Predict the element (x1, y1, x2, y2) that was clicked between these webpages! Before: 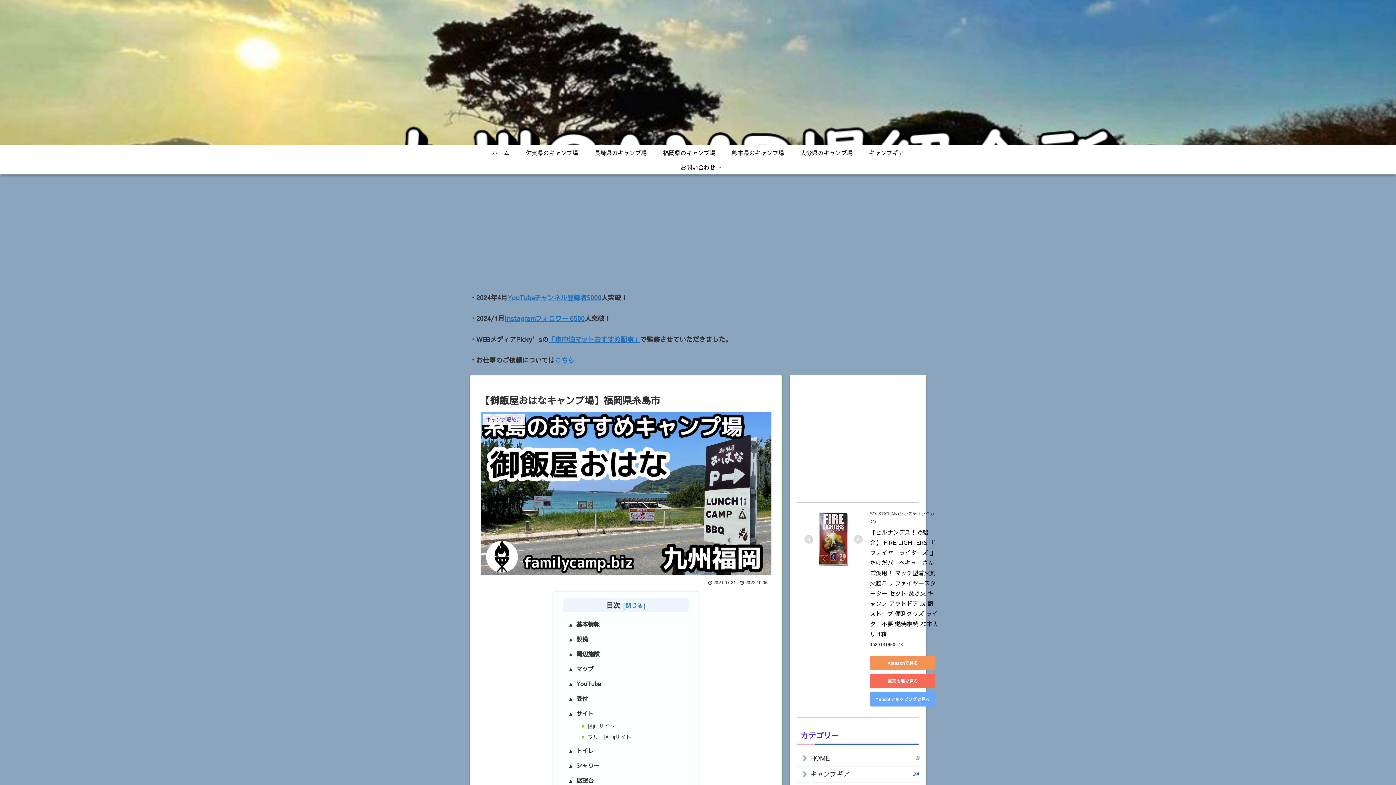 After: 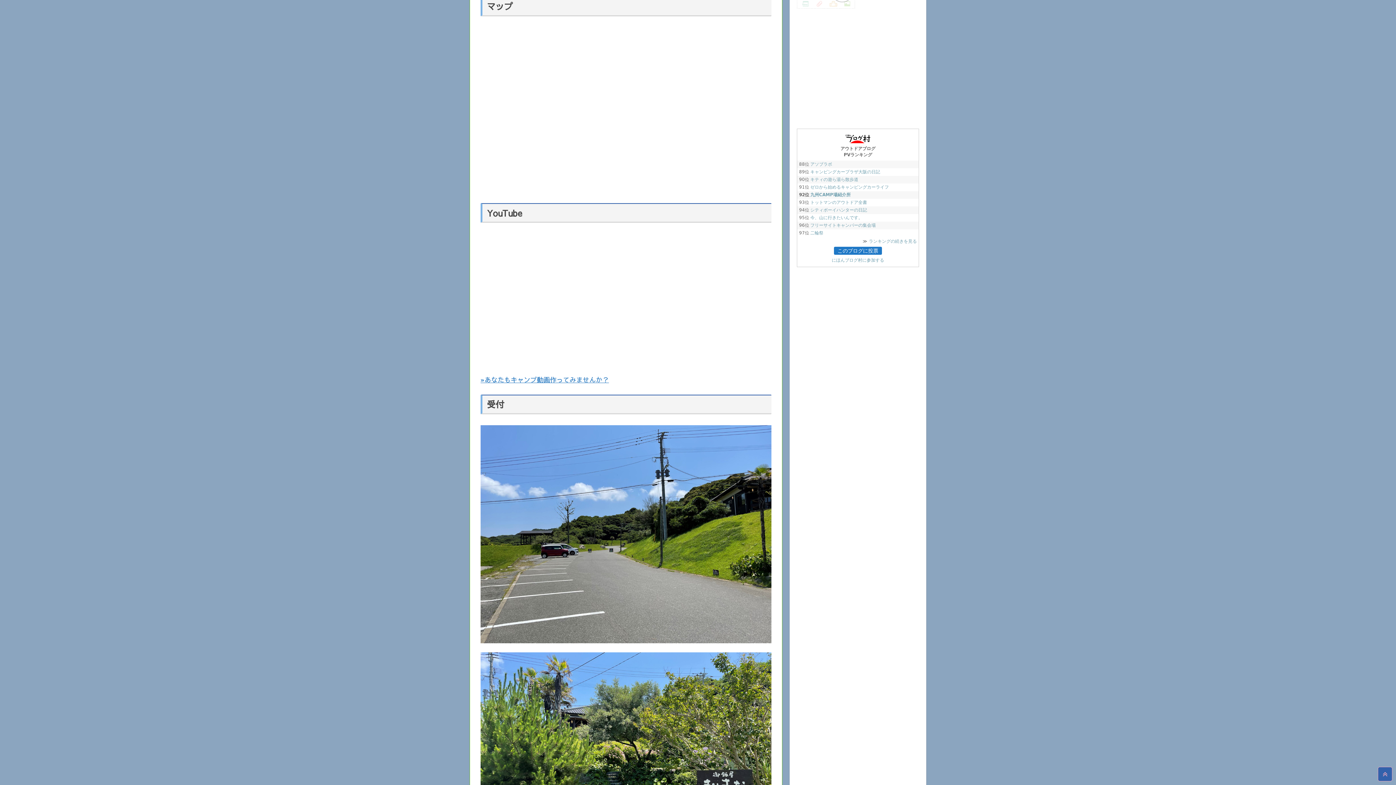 Action: bbox: (568, 664, 687, 675) label: マップ